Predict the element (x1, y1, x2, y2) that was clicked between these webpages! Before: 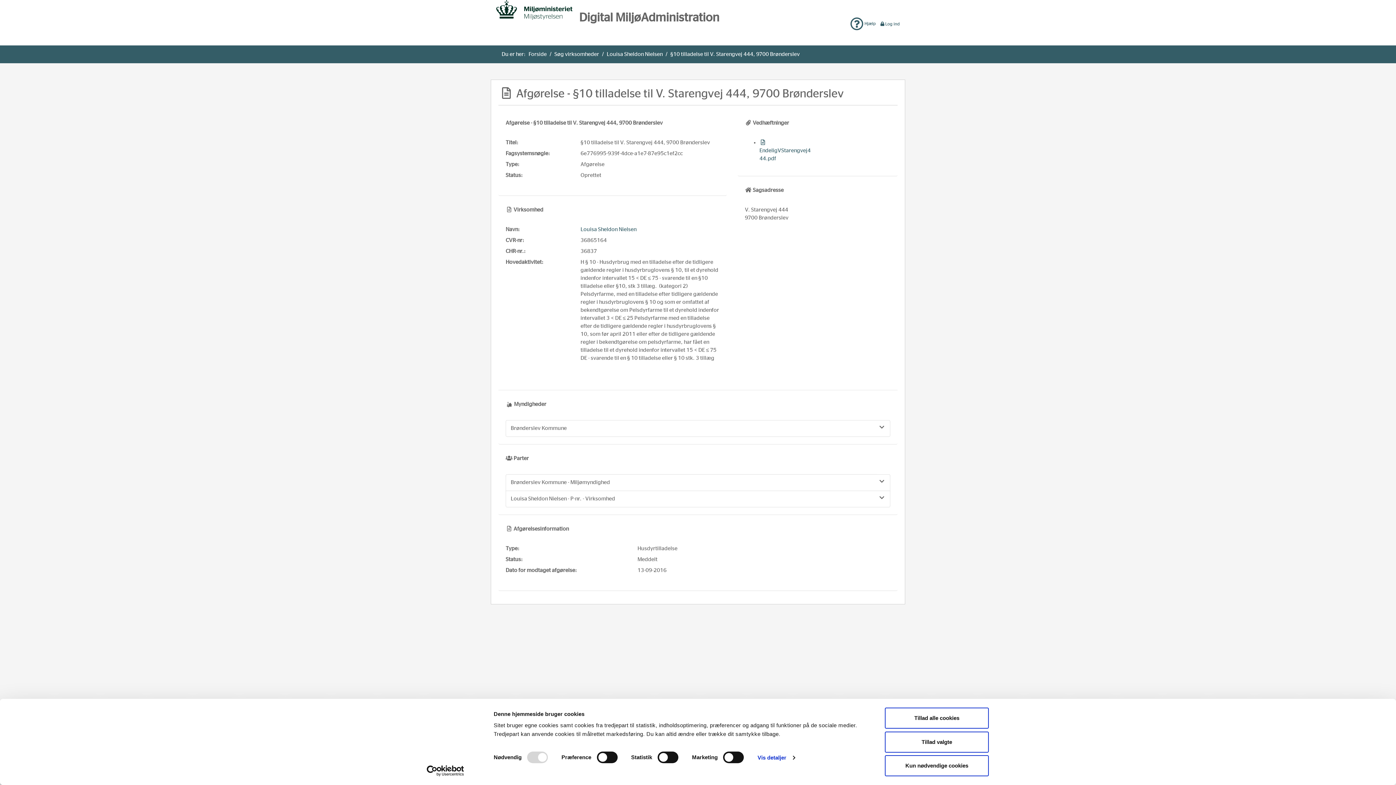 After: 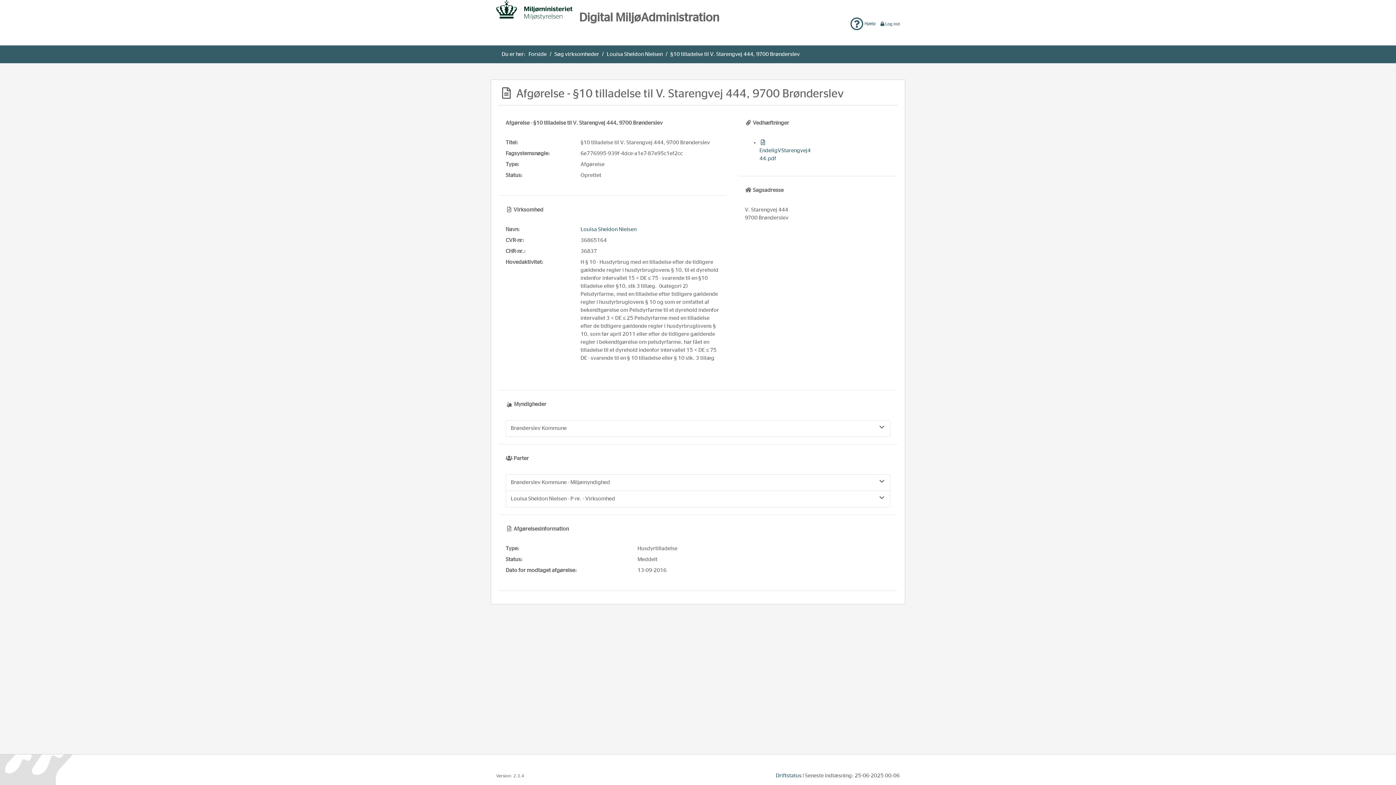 Action: bbox: (885, 708, 989, 729) label: Tillad alle cookies